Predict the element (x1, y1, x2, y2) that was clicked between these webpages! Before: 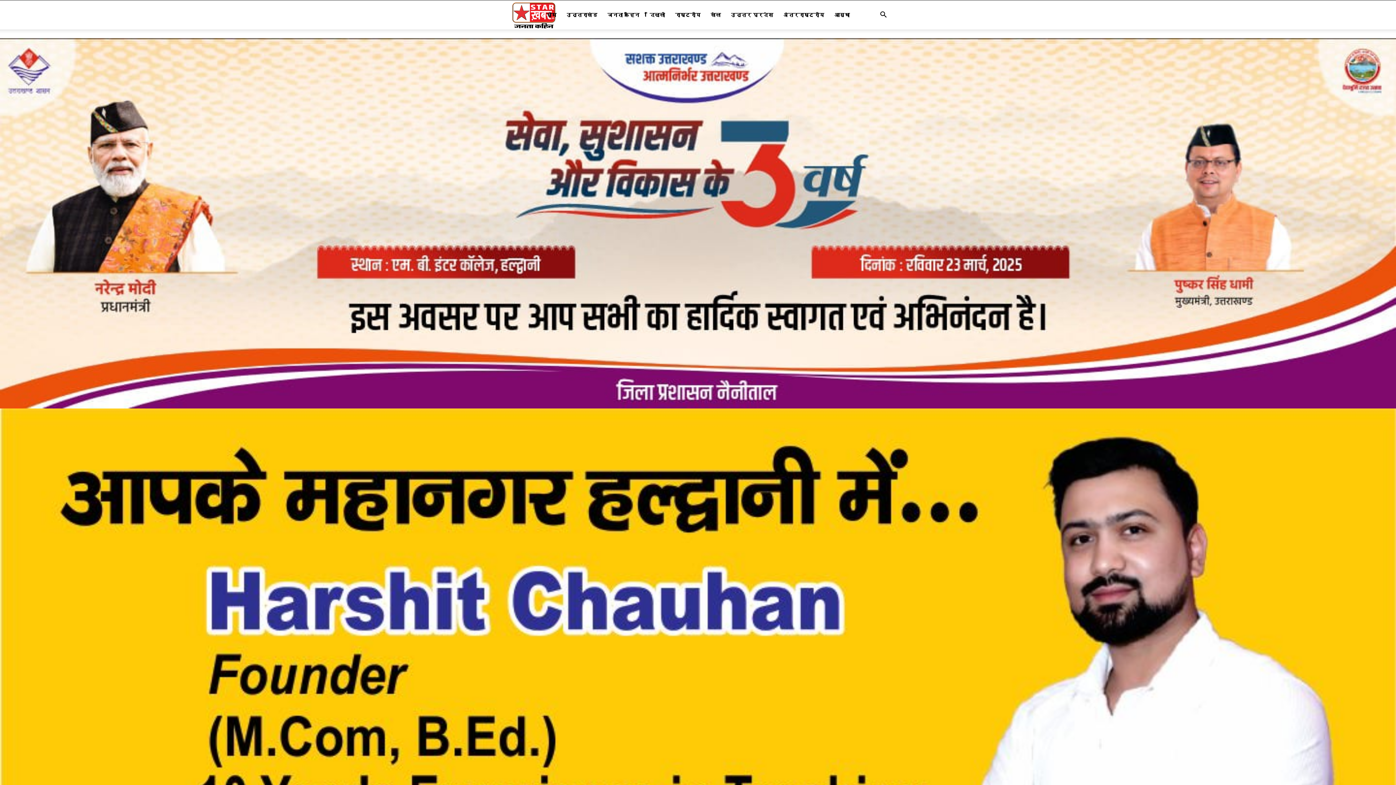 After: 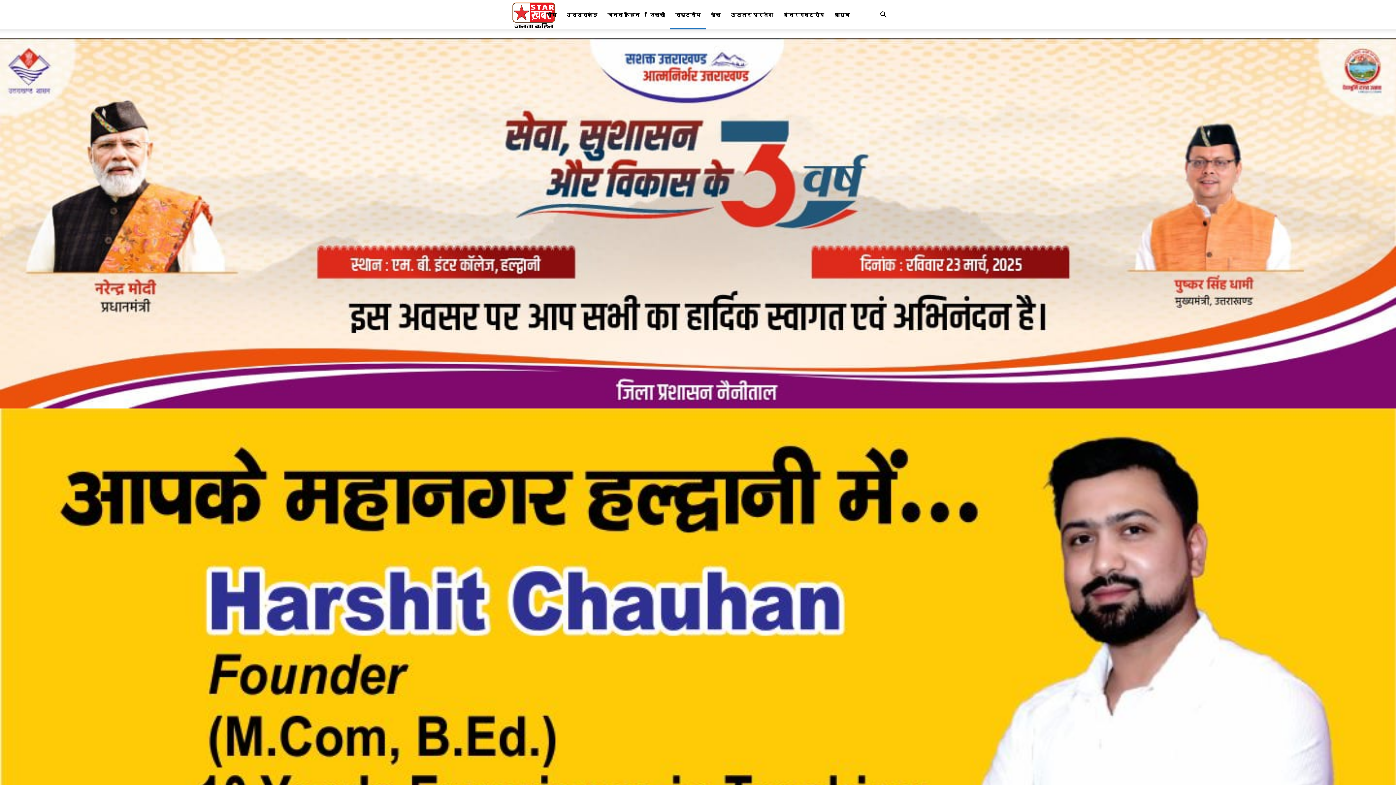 Action: label: राष्ट्रीय bbox: (670, 0, 705, 29)